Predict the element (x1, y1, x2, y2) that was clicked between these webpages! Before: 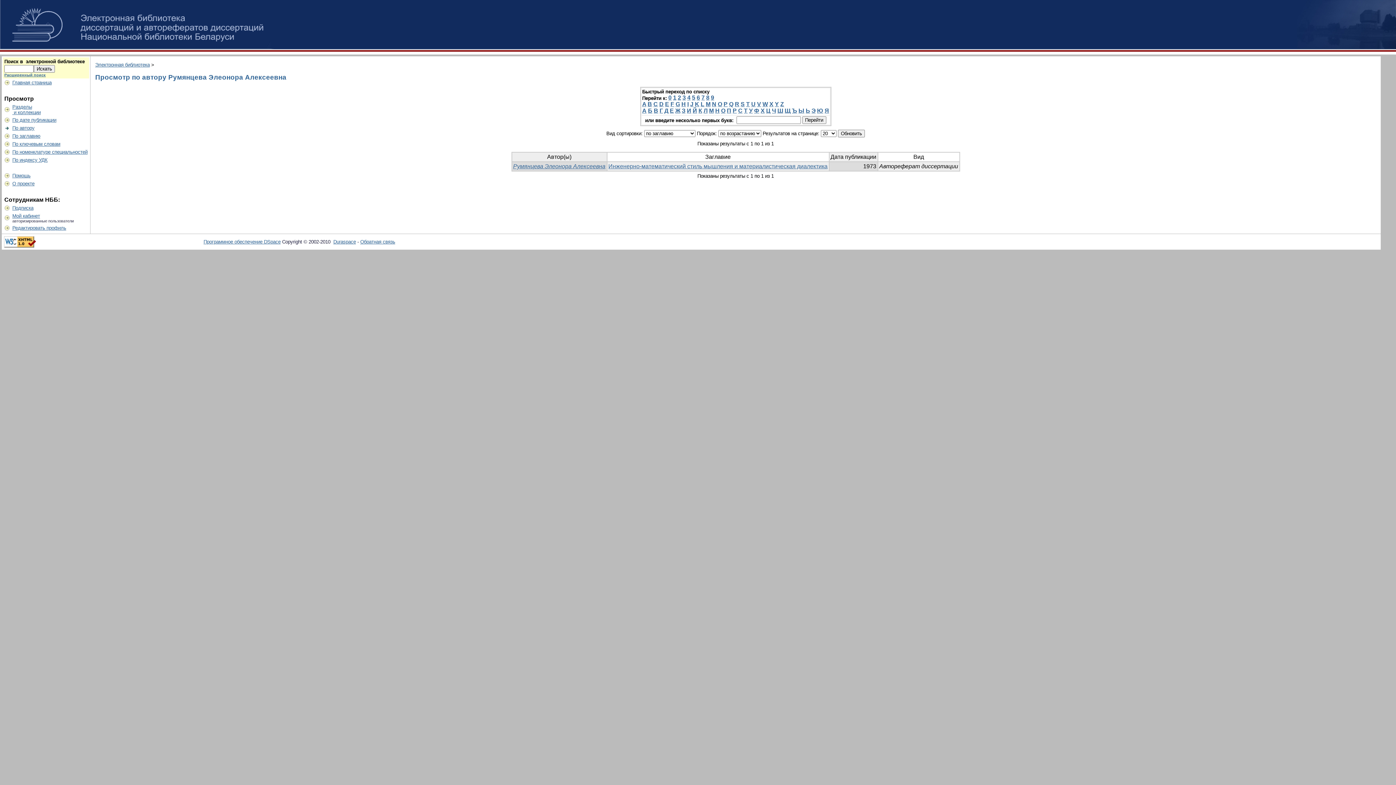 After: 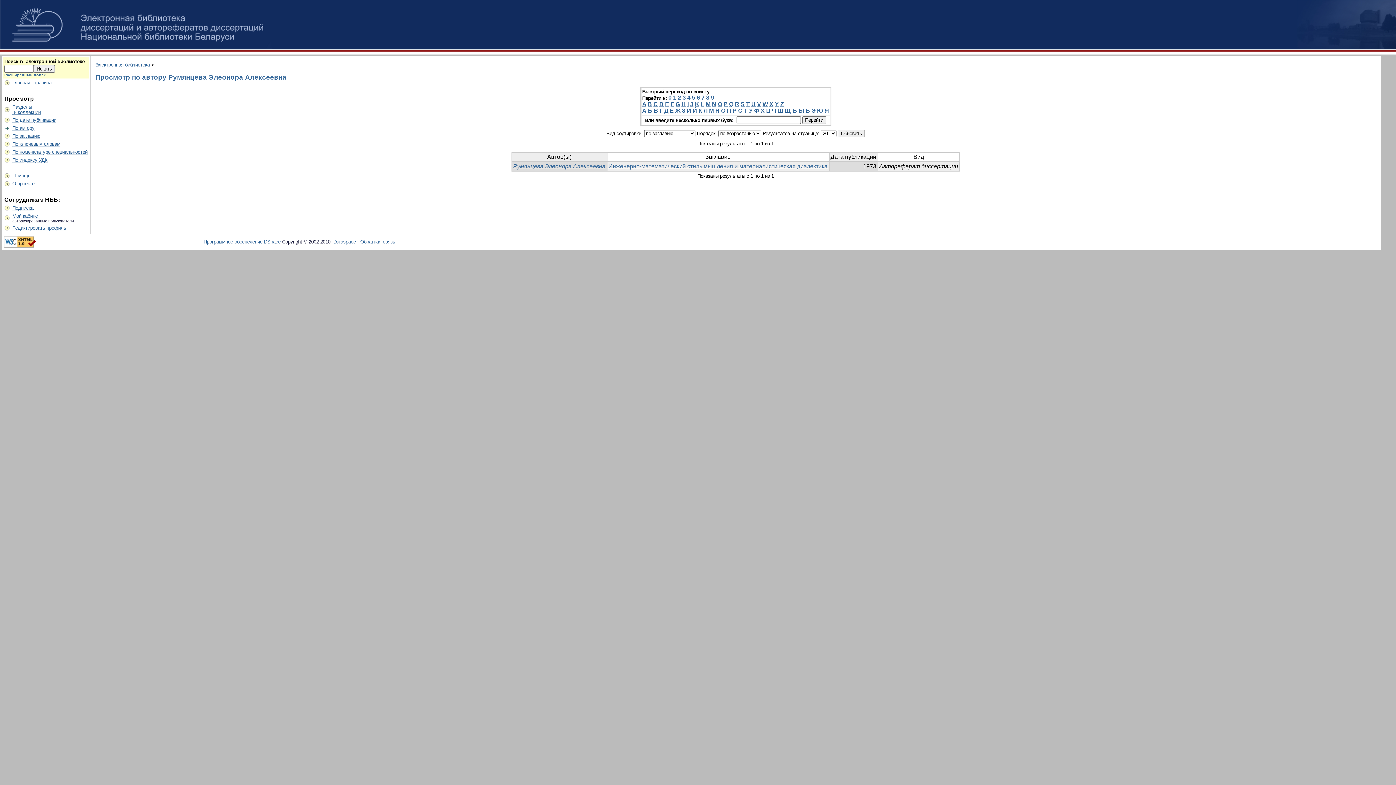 Action: bbox: (642, 101, 646, 107) label: A